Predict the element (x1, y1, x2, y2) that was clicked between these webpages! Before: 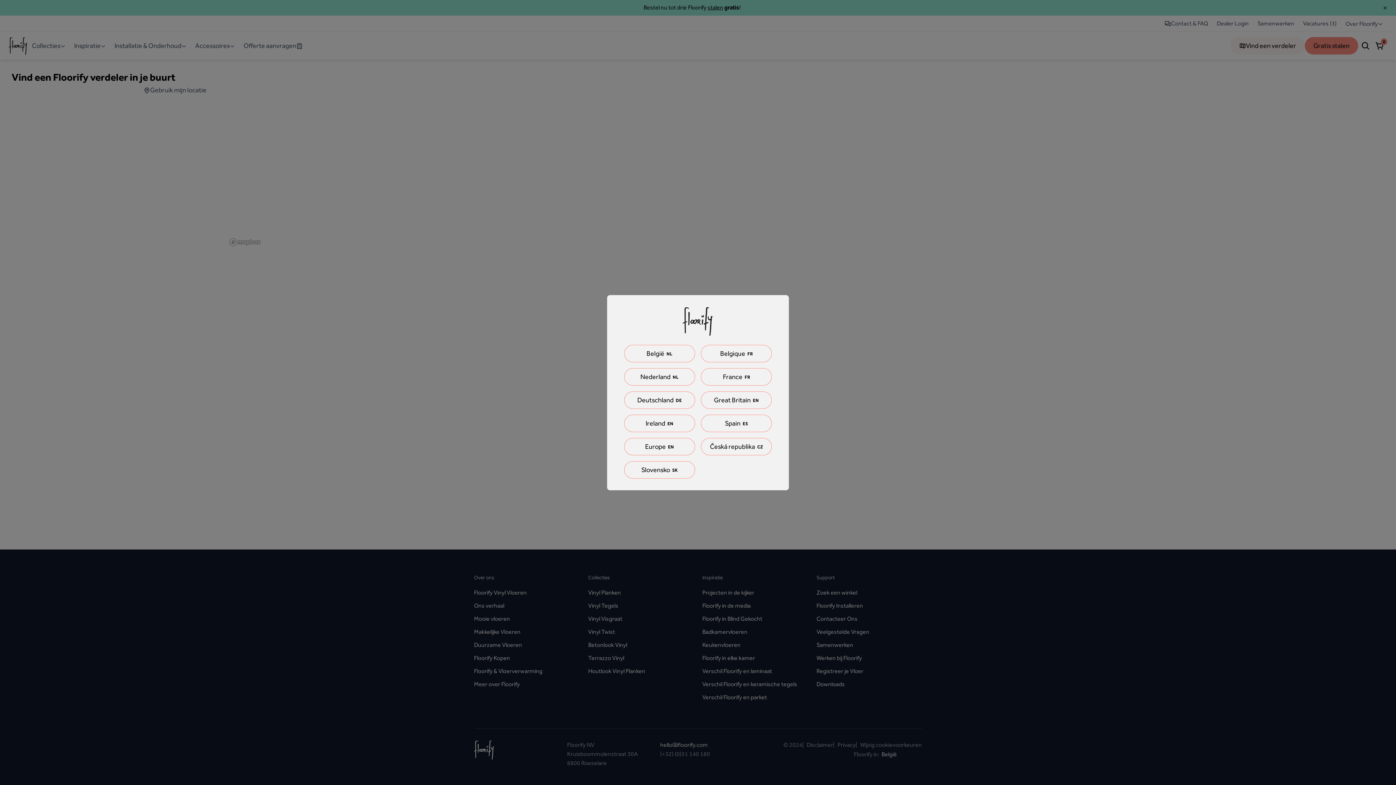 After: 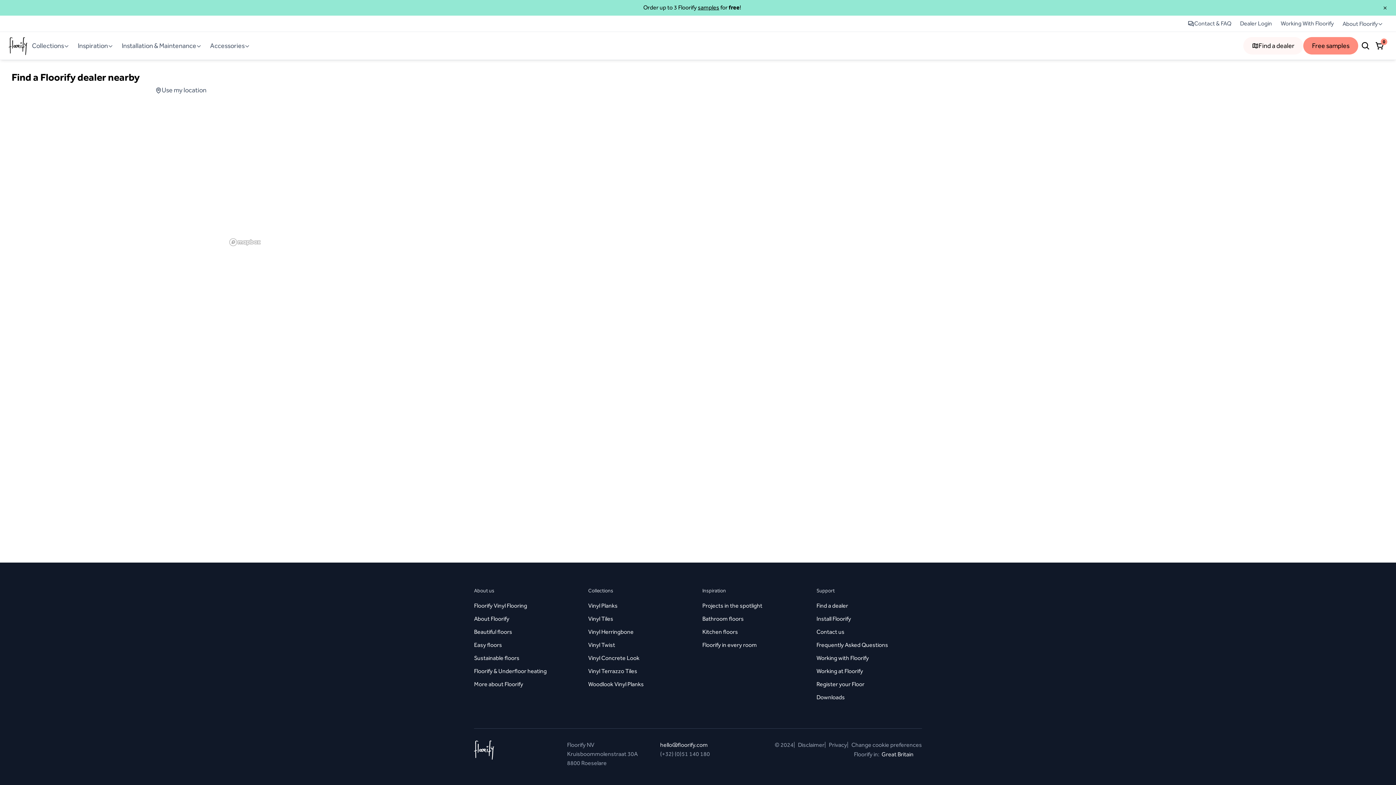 Action: label: Great BritainEN bbox: (701, 391, 772, 408)